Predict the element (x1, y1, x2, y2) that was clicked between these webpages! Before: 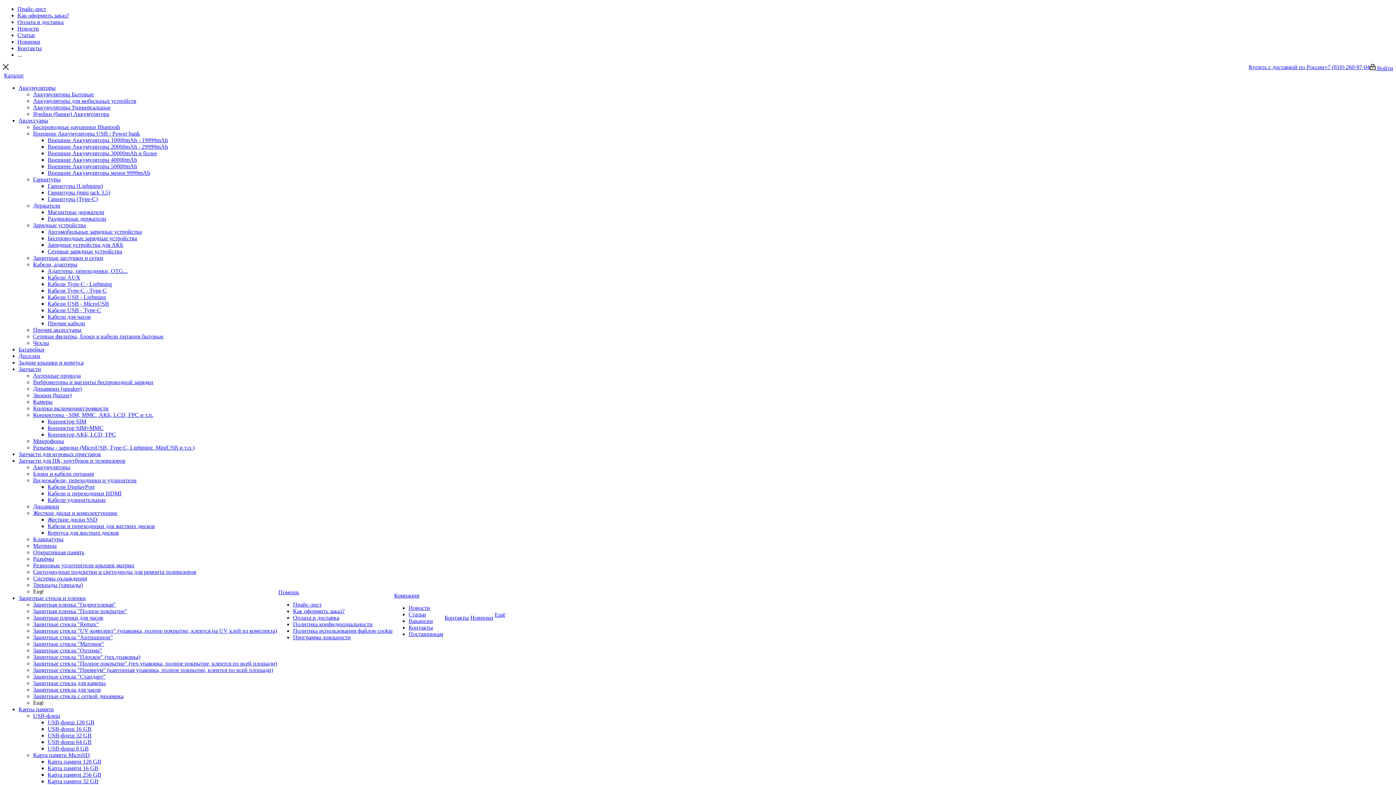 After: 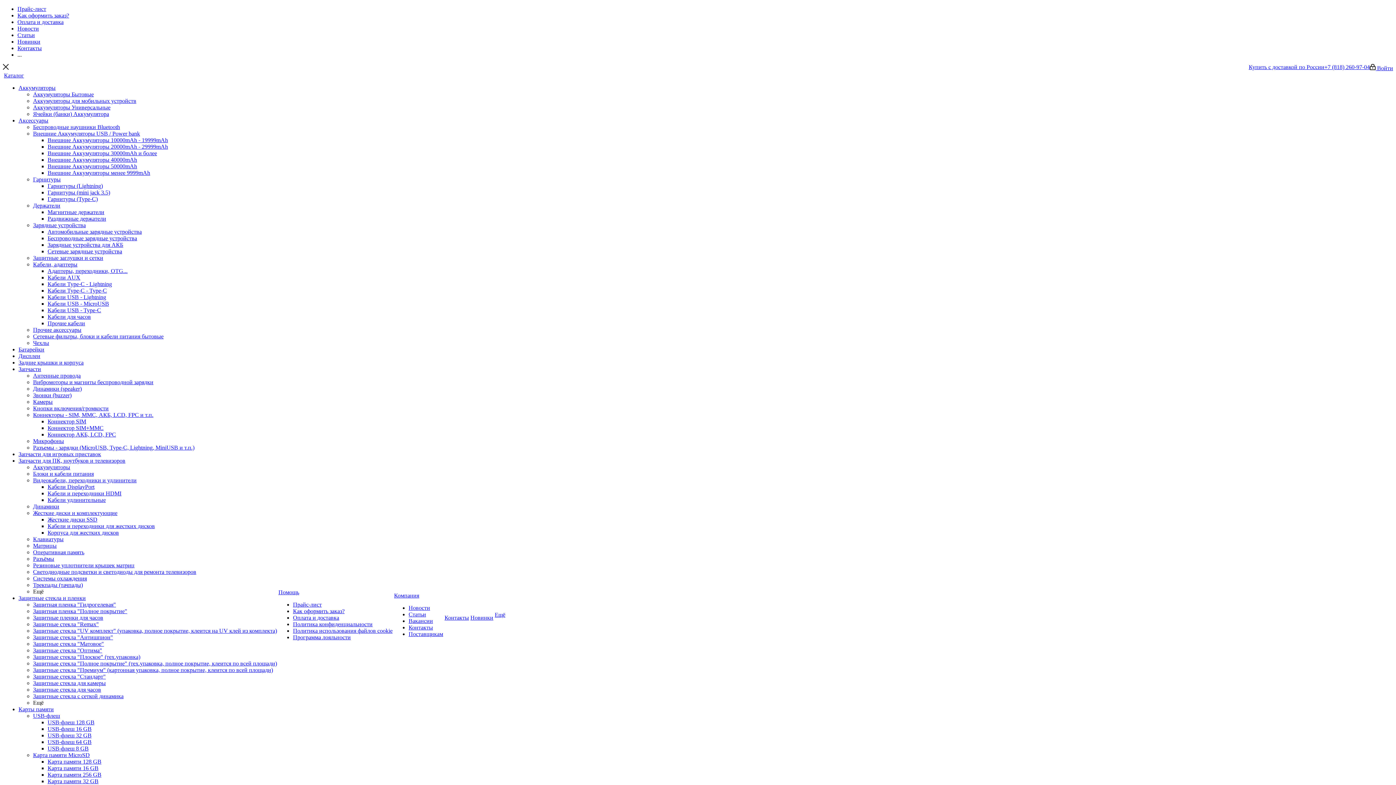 Action: label: Раздвижные держатели bbox: (47, 215, 106, 221)